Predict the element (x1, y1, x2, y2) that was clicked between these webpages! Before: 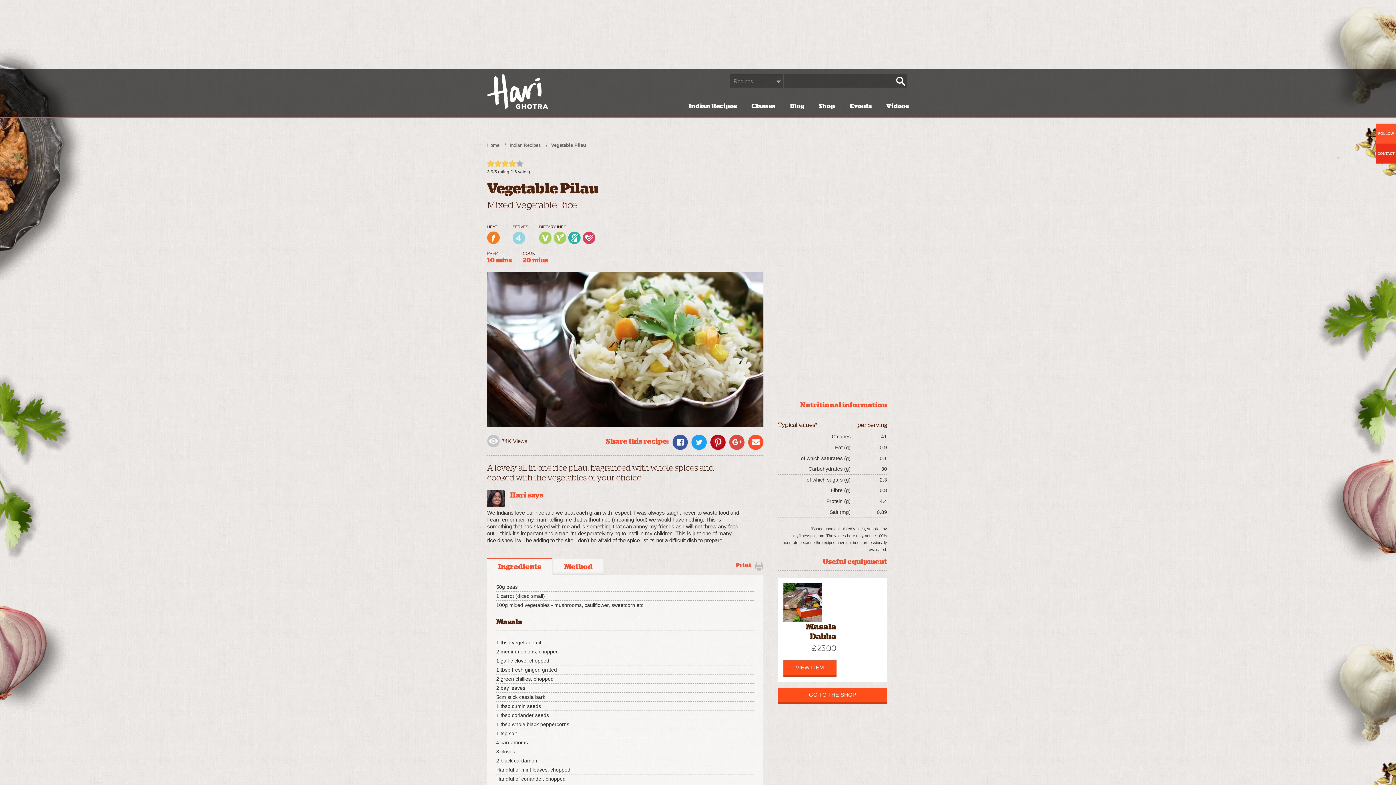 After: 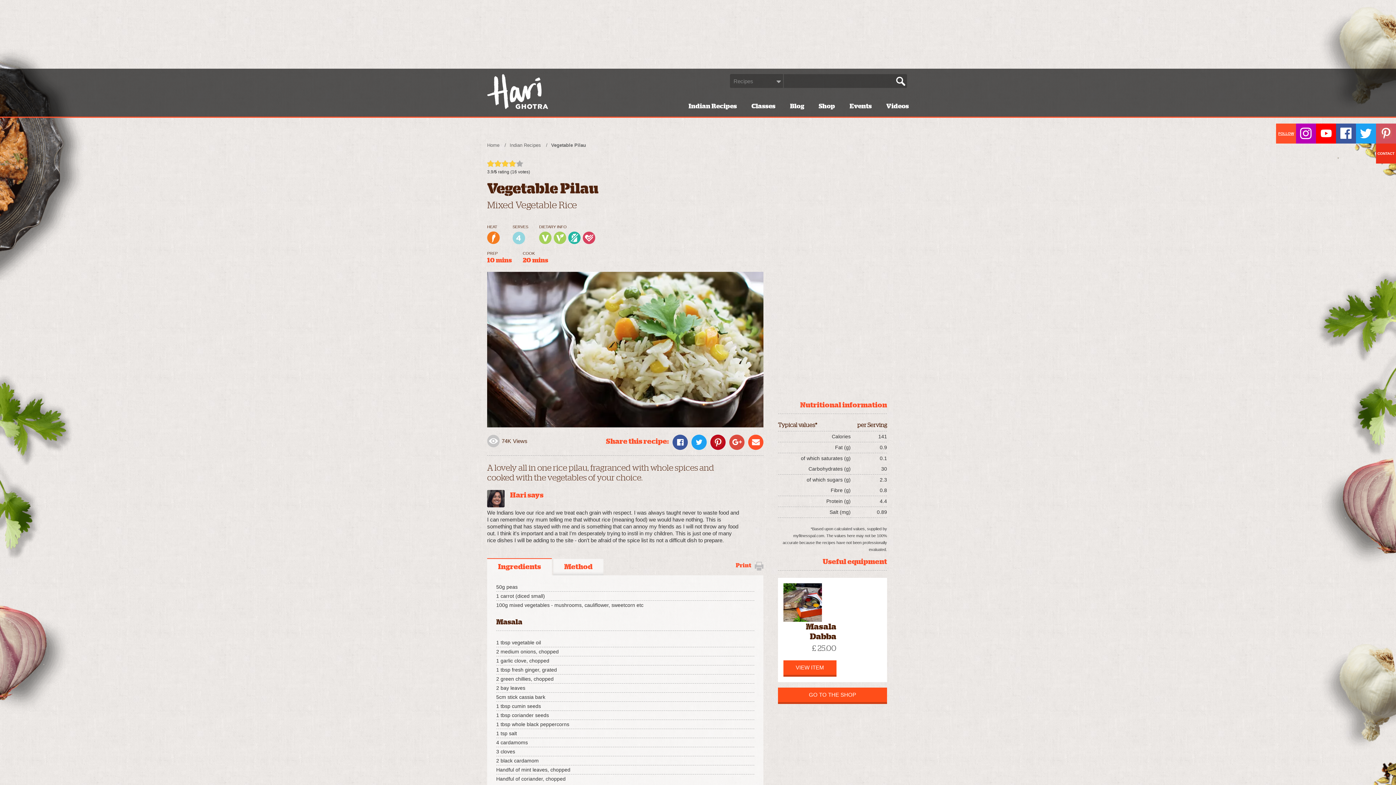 Action: label: FOLLOW bbox: (1376, 123, 1396, 143)